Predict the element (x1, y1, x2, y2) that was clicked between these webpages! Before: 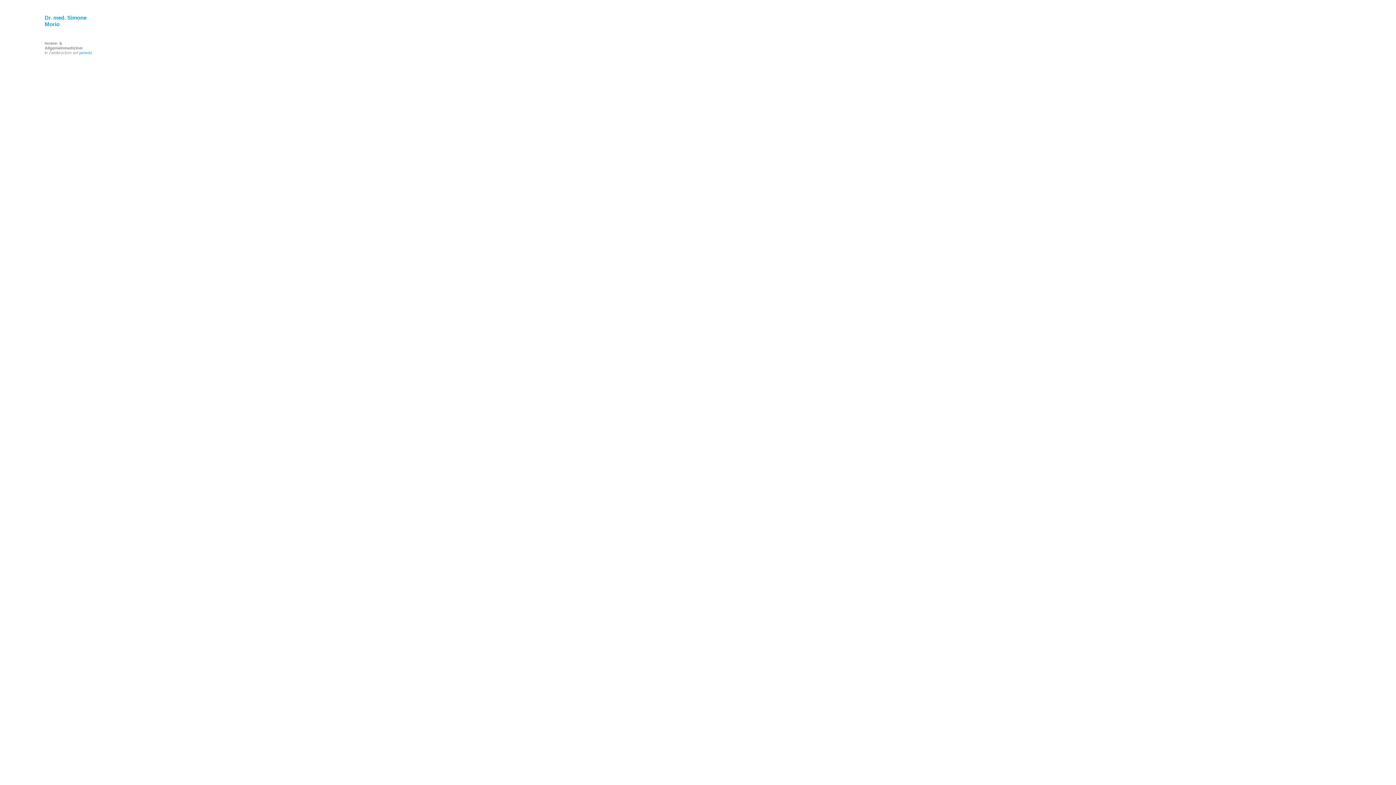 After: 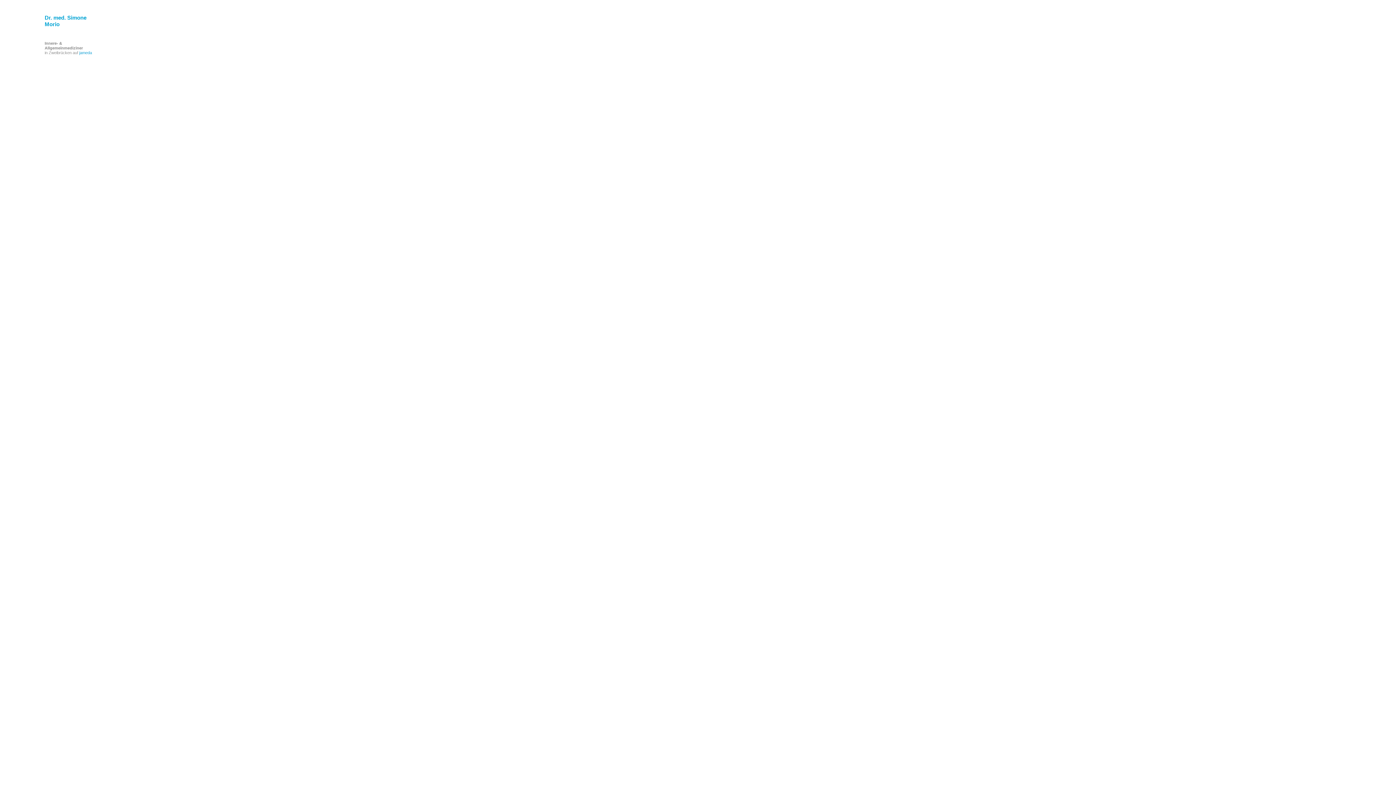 Action: bbox: (79, 50, 92, 54) label: jameda